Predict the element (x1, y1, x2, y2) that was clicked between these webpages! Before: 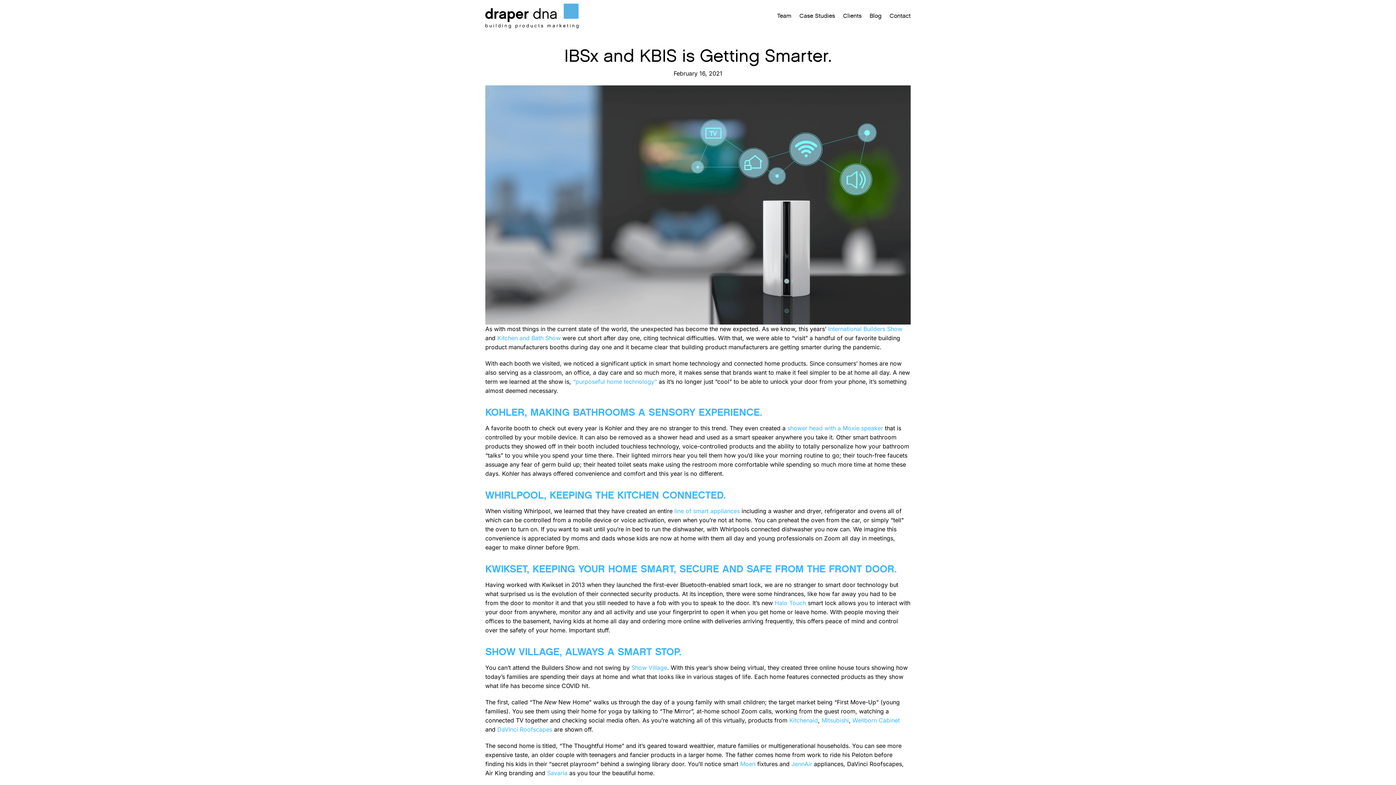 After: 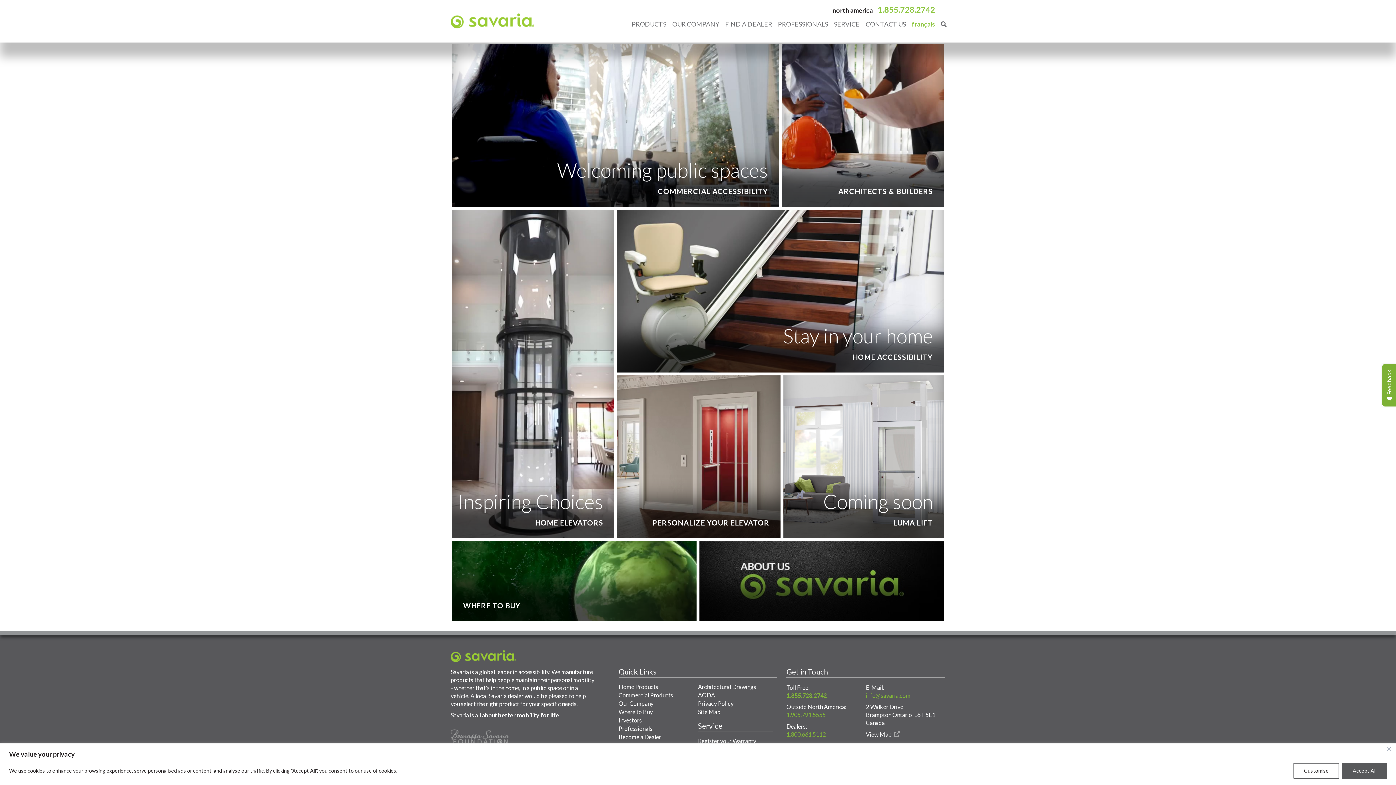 Action: label: Savaria bbox: (547, 769, 567, 776)